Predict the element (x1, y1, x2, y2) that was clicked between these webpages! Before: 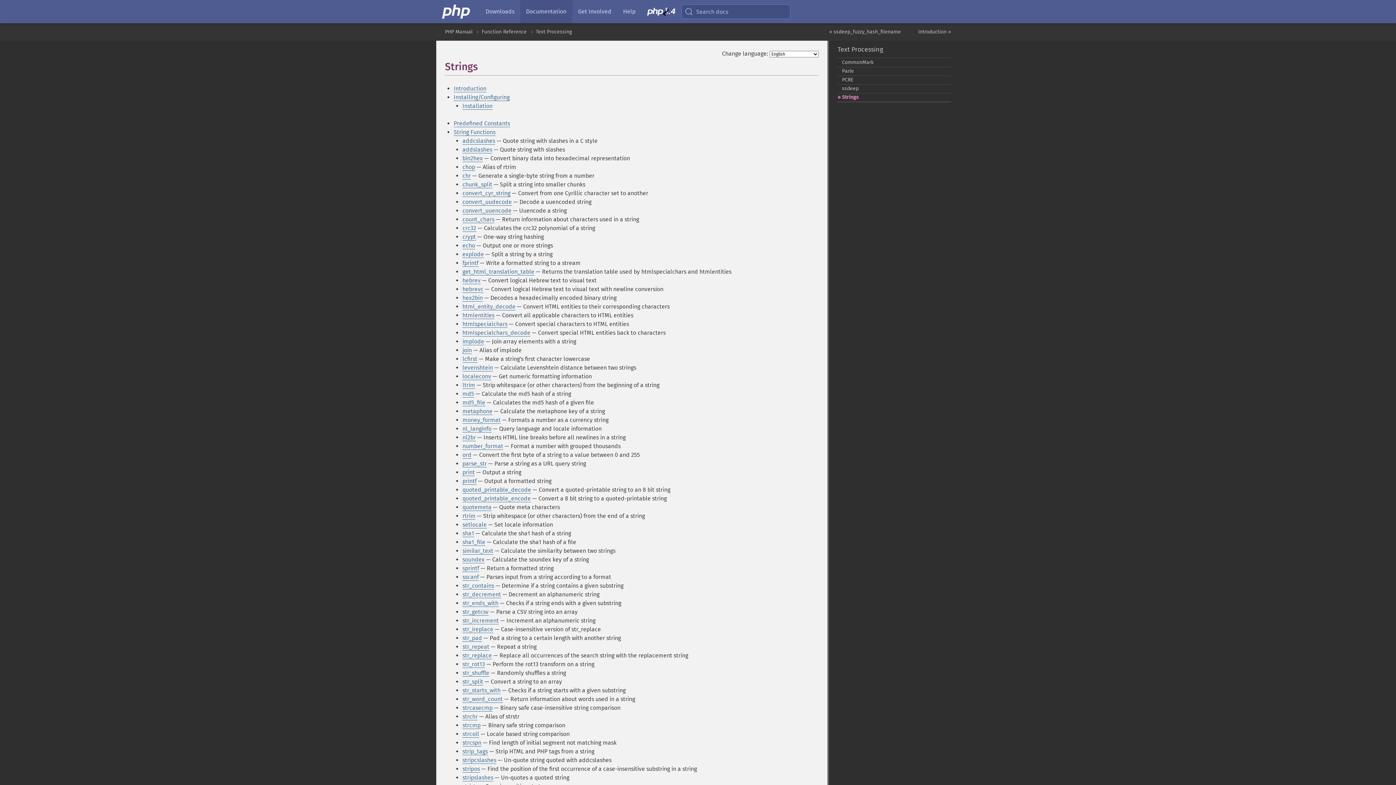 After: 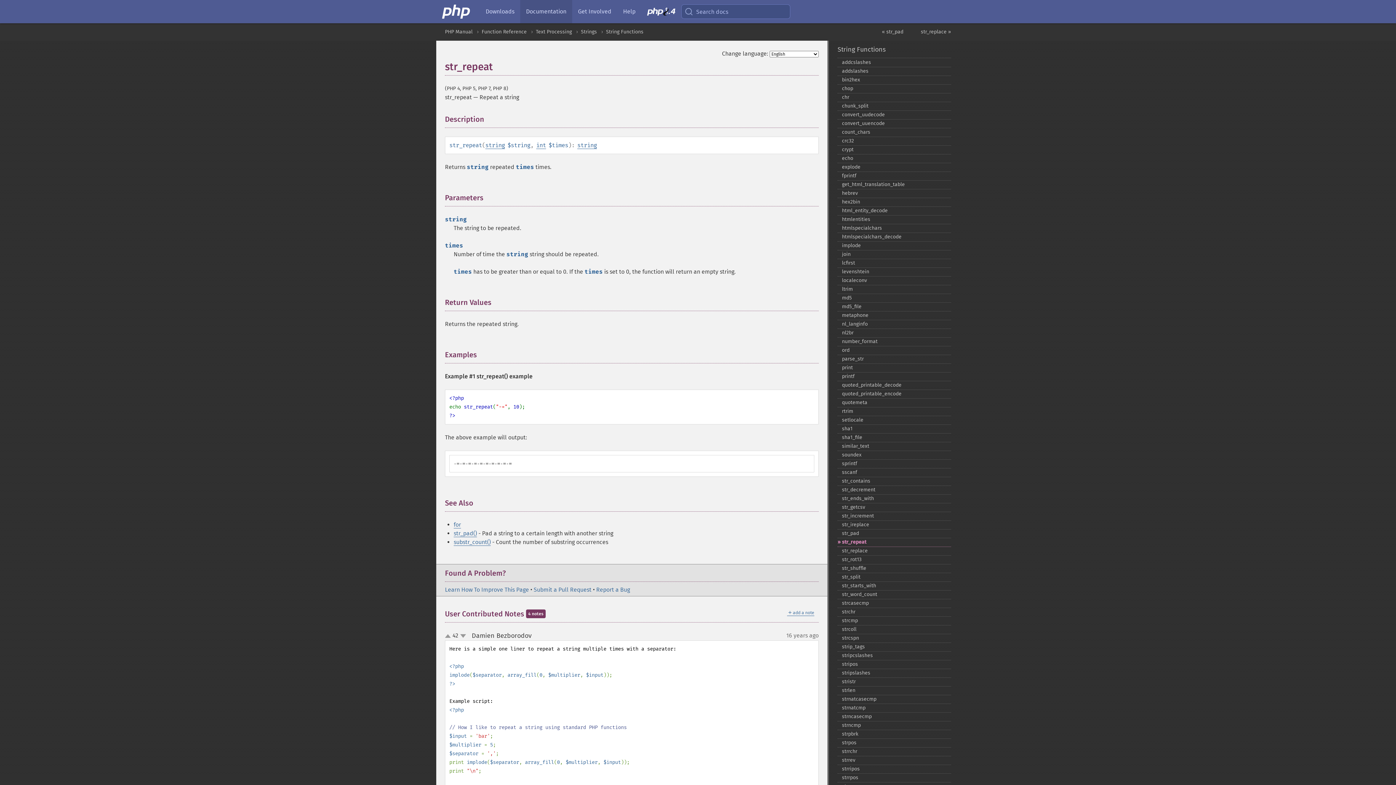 Action: bbox: (462, 643, 489, 650) label: str_repeat